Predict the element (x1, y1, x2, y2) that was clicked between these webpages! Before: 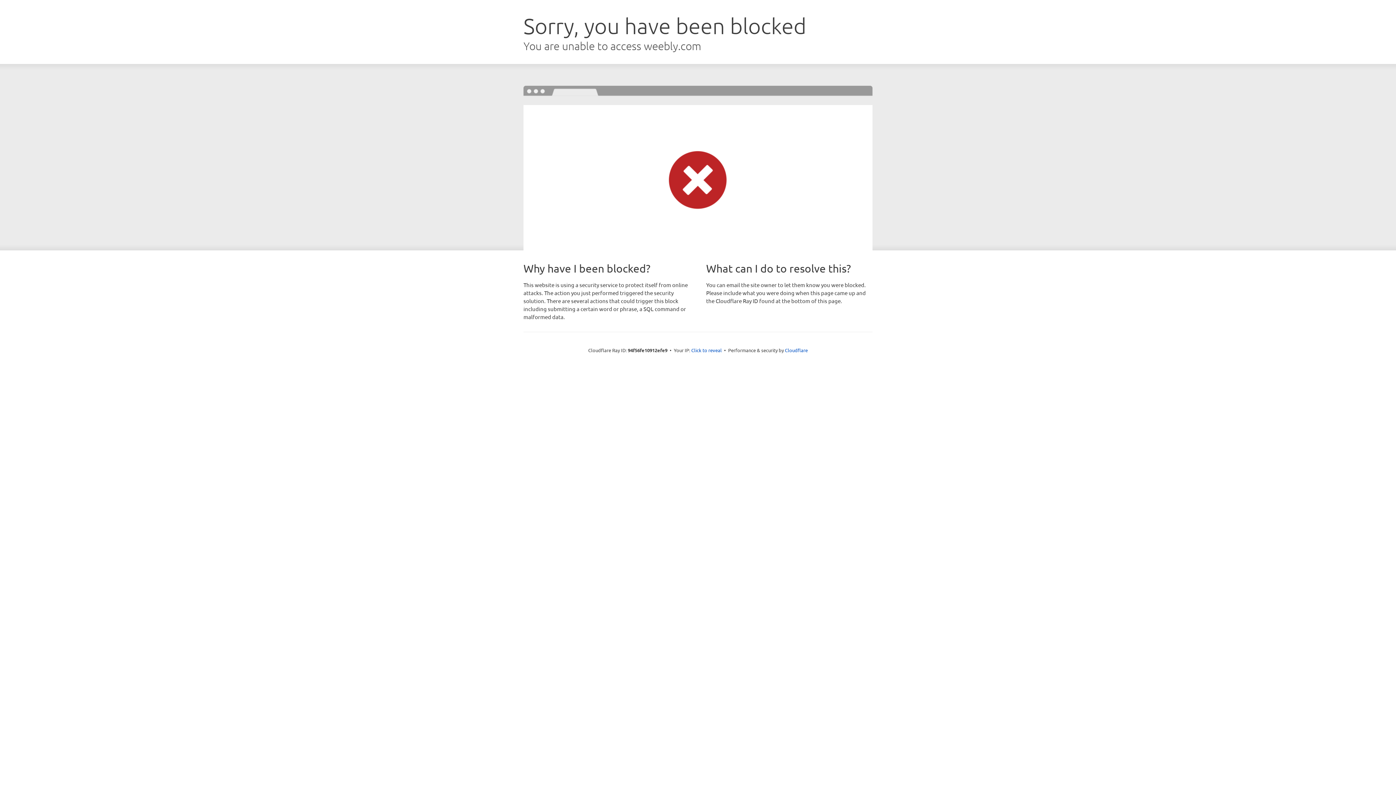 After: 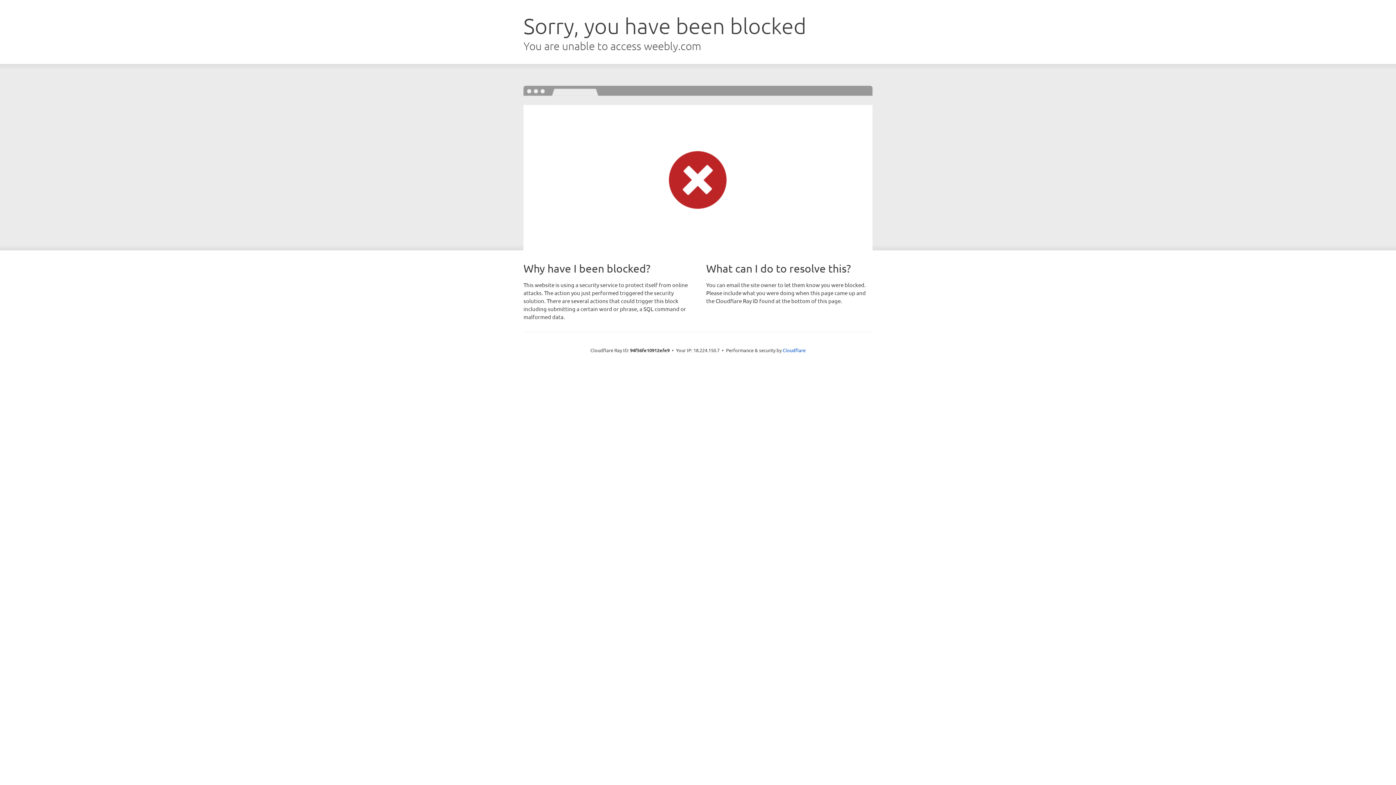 Action: bbox: (691, 346, 722, 353) label: Click to reveal